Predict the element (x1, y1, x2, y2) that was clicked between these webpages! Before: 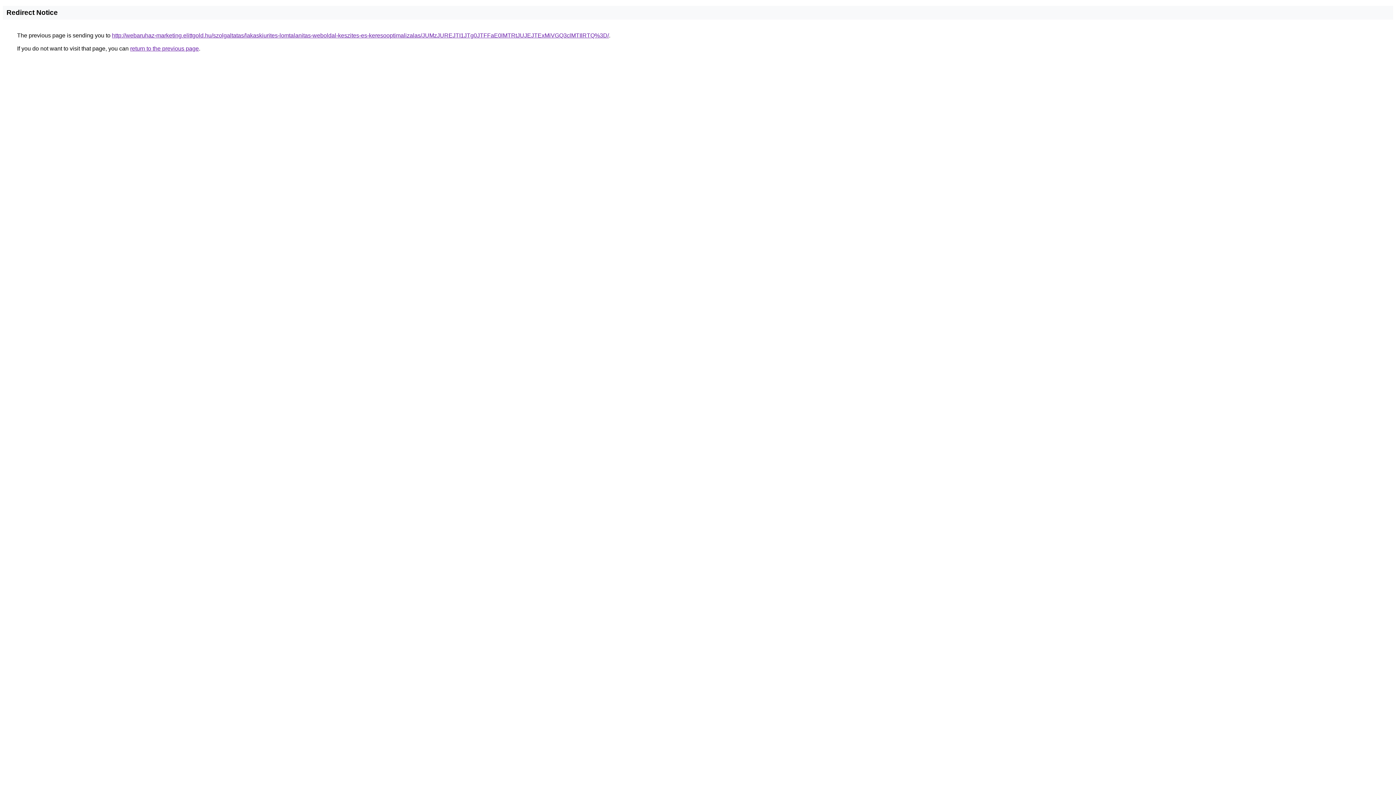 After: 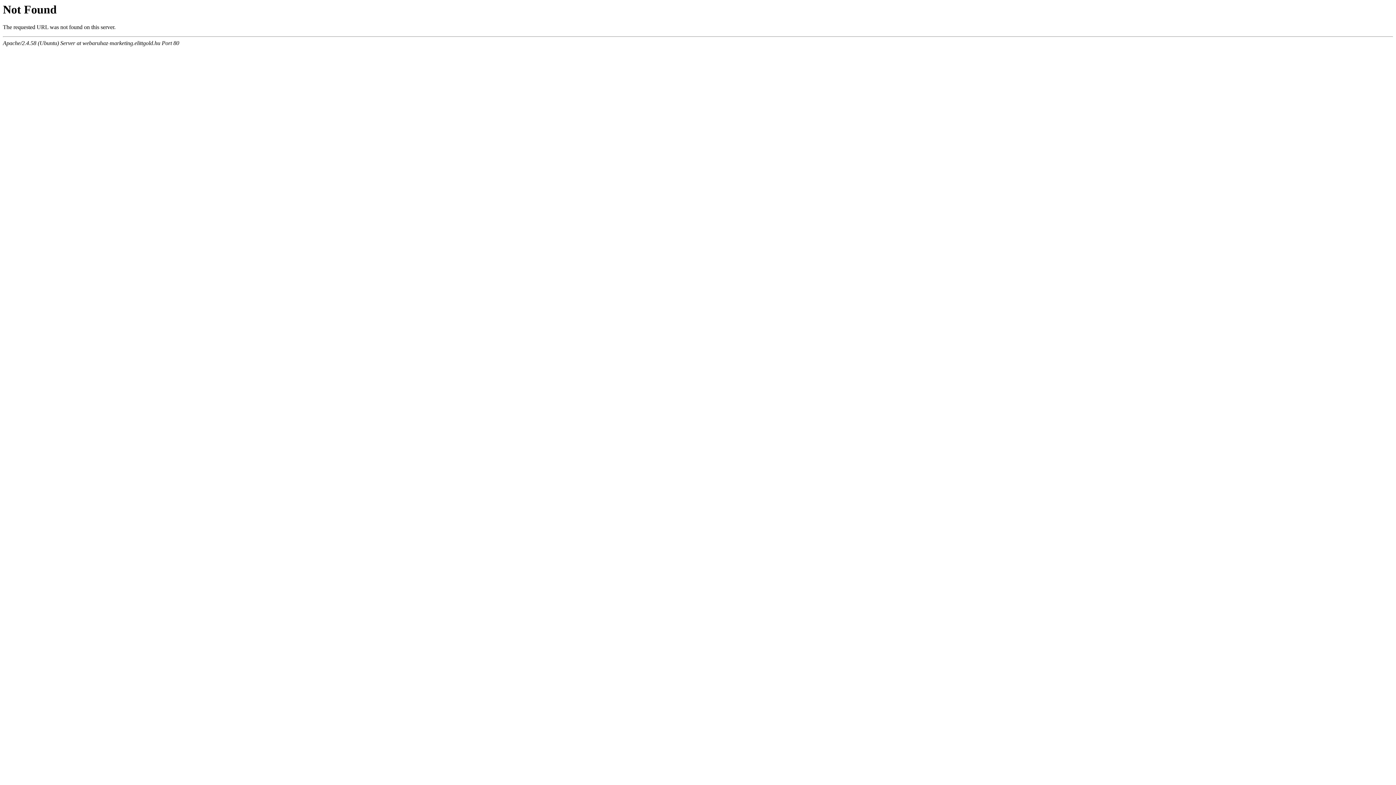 Action: label: http://webaruhaz-marketing.elittgold.hu/szolgaltatas/lakaskiurites-lomtalanitas-weboldal-keszites-es-keresooptimalizalas/JUMzJUREJTI1JTg0JTFFaE0lMTRtJUJEJTExMiVGQ3clMTIlRTQ%3D/ bbox: (112, 32, 609, 38)